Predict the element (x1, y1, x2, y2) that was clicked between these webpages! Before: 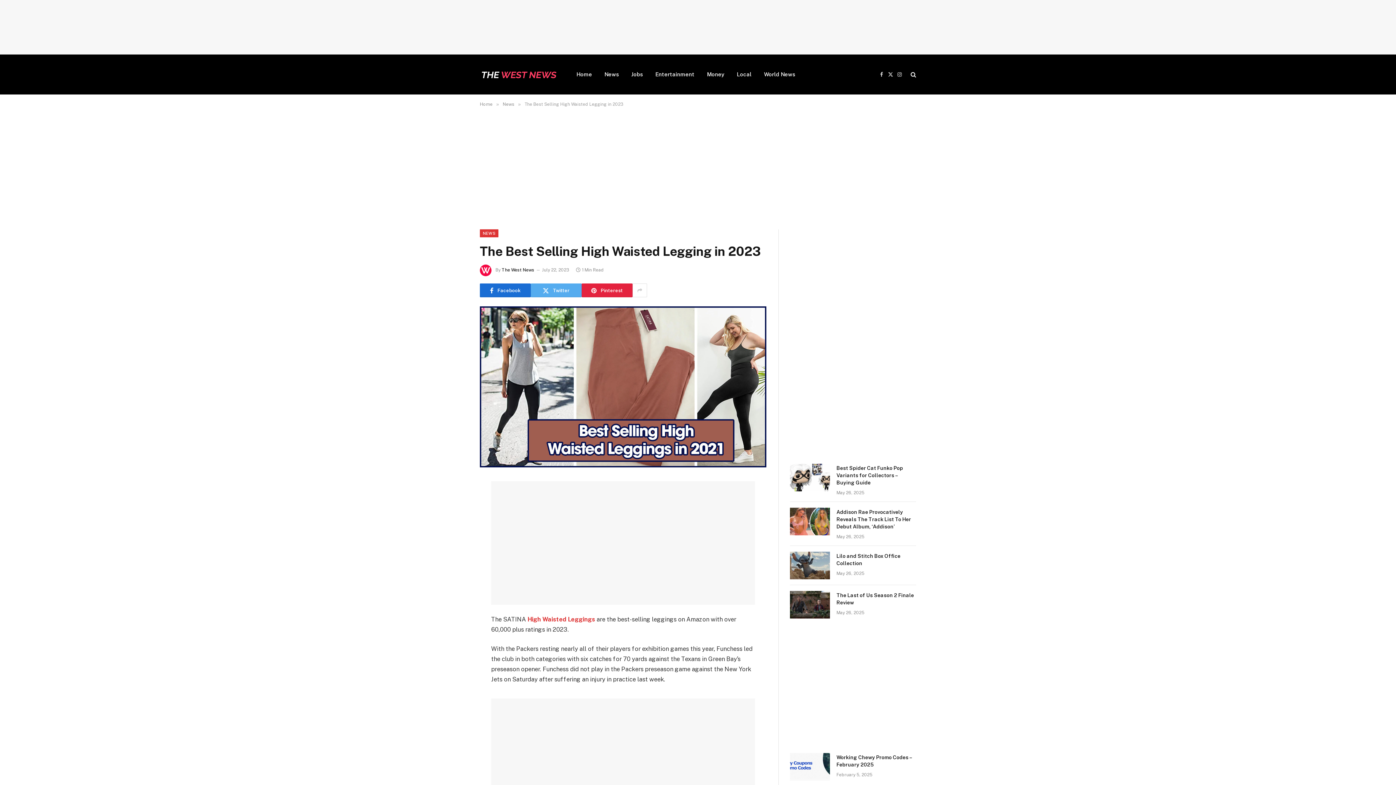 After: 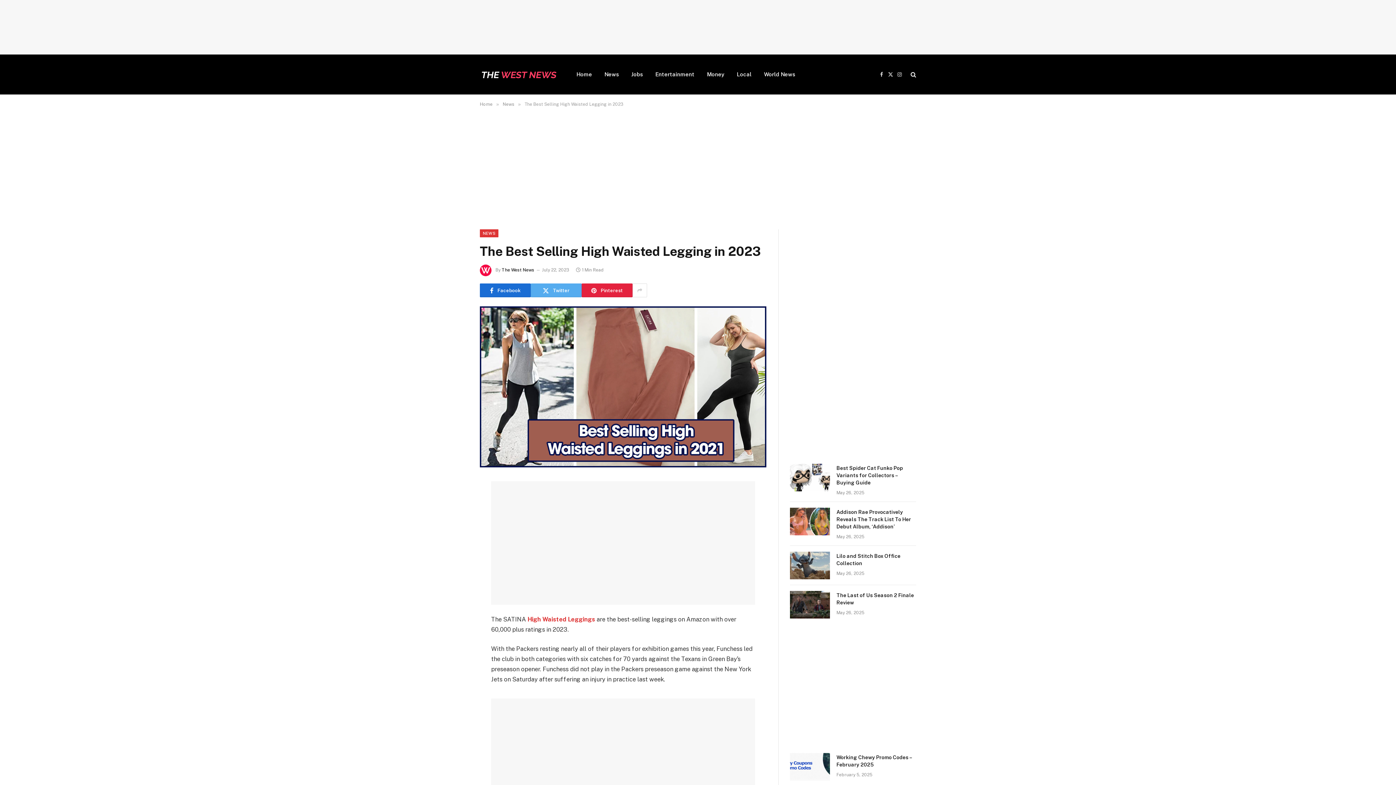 Action: bbox: (447, 498, 461, 512)